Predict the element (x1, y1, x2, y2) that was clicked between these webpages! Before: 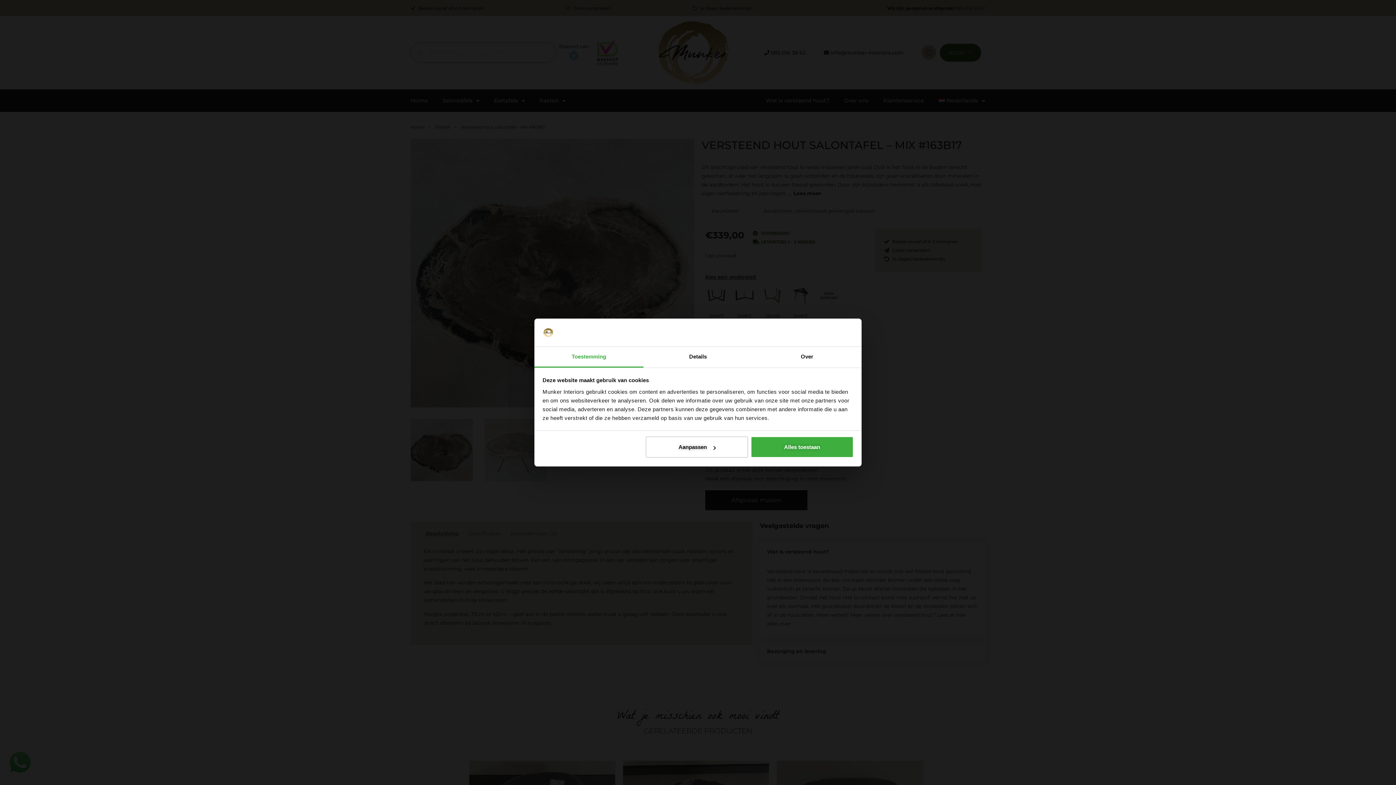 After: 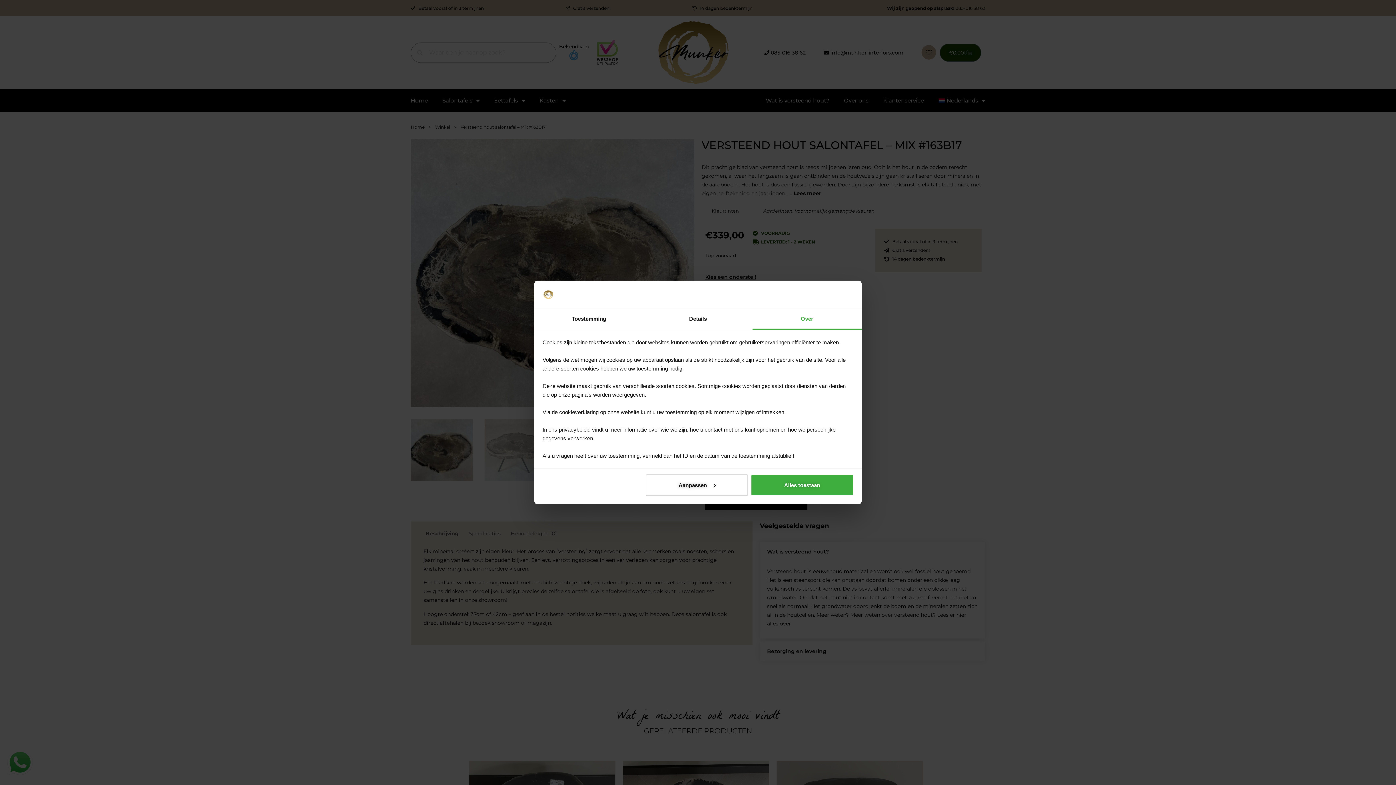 Action: bbox: (752, 347, 861, 367) label: Over